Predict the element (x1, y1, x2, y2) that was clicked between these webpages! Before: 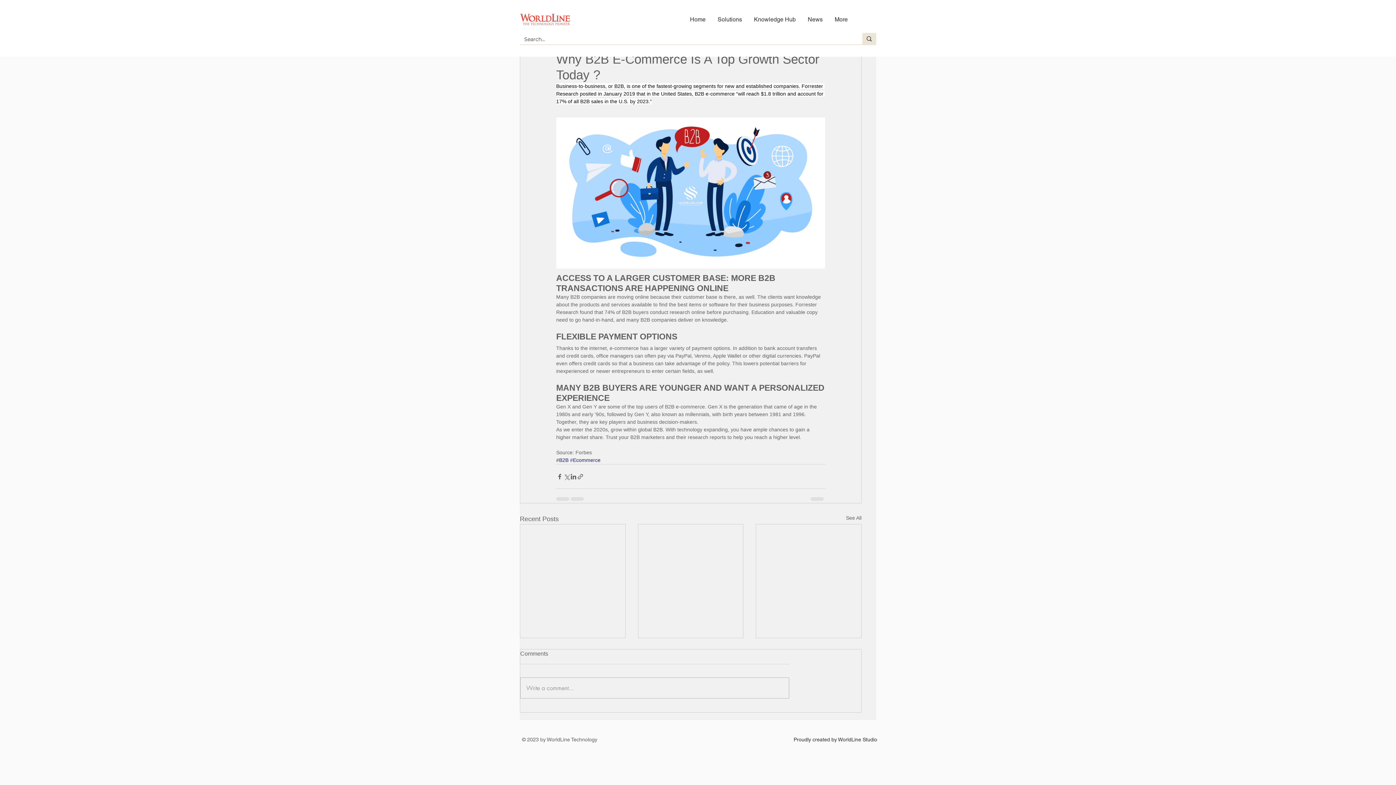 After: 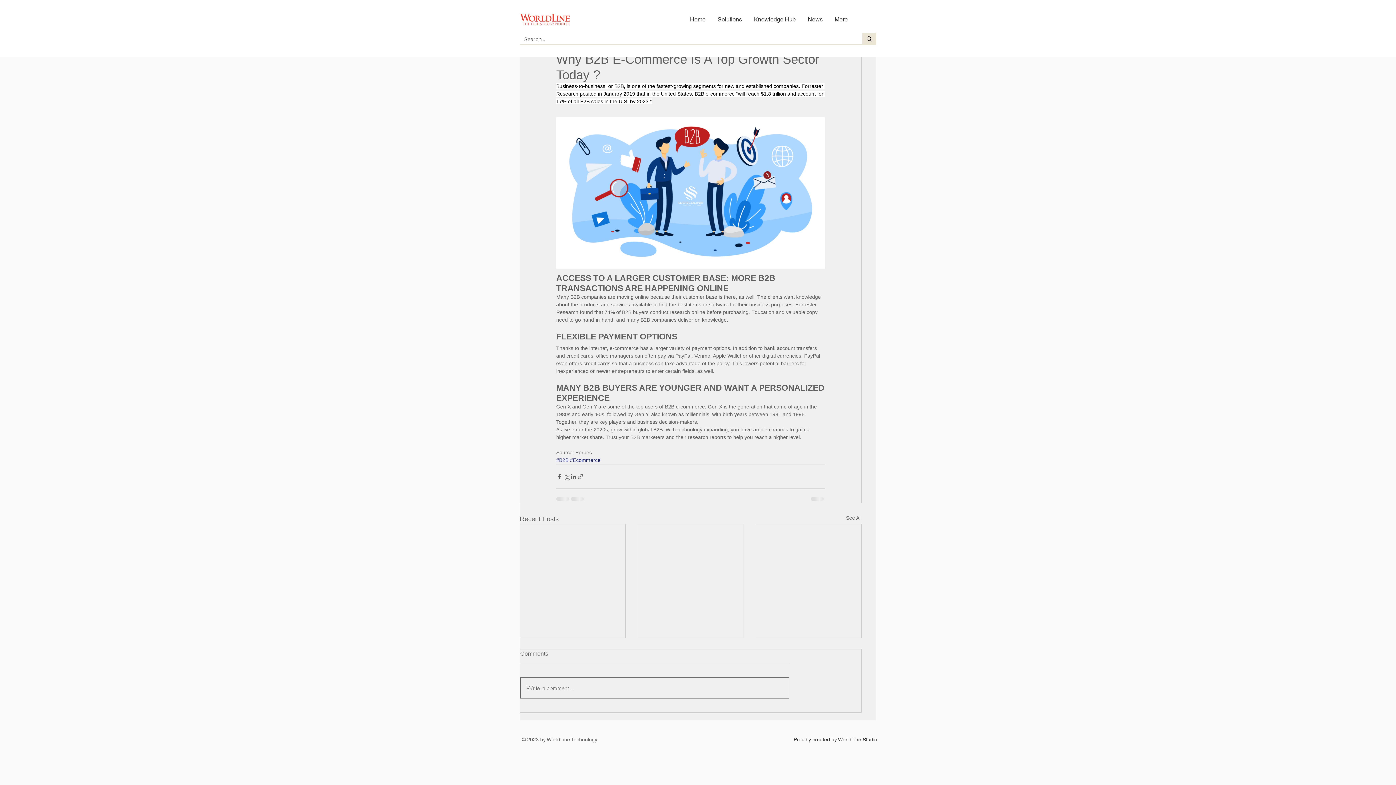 Action: bbox: (520, 678, 789, 698) label: Write a comment...